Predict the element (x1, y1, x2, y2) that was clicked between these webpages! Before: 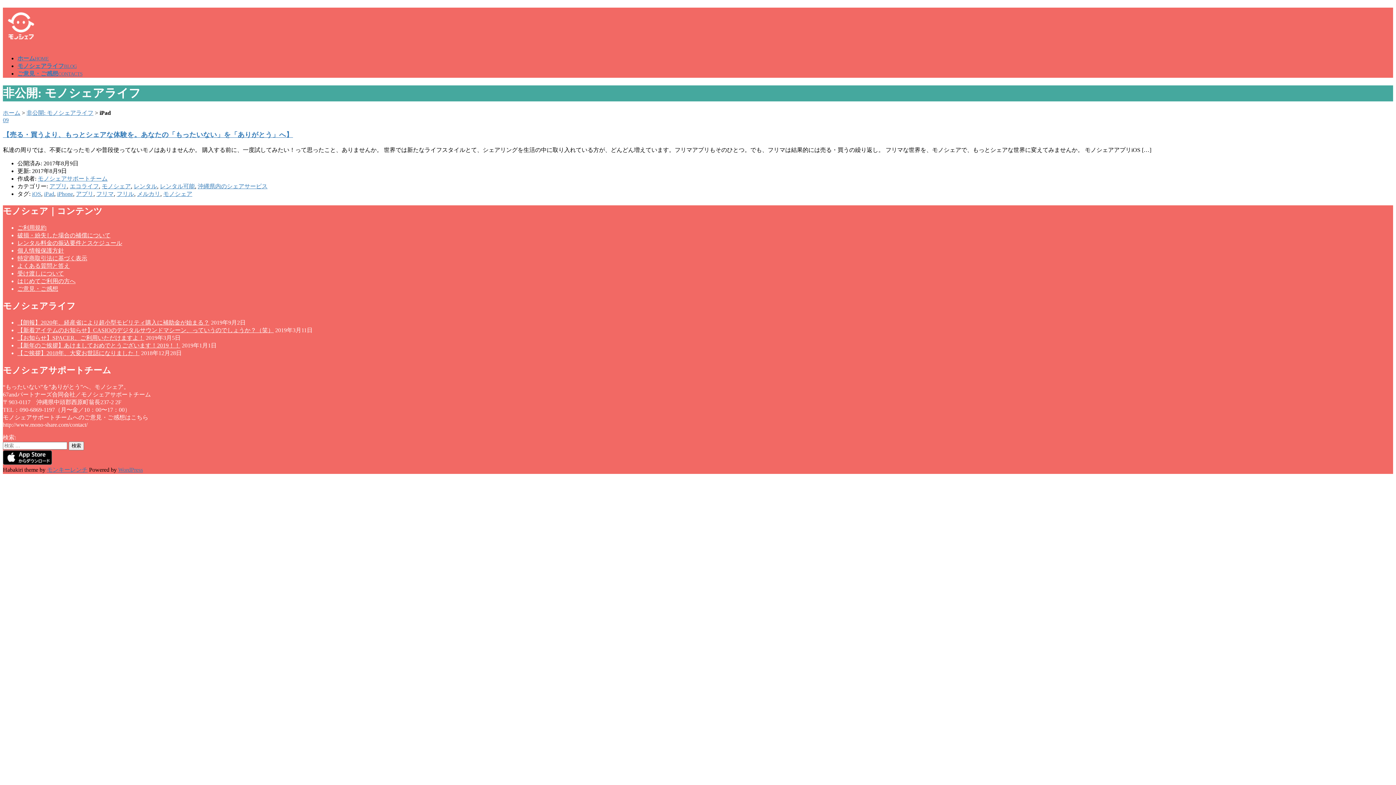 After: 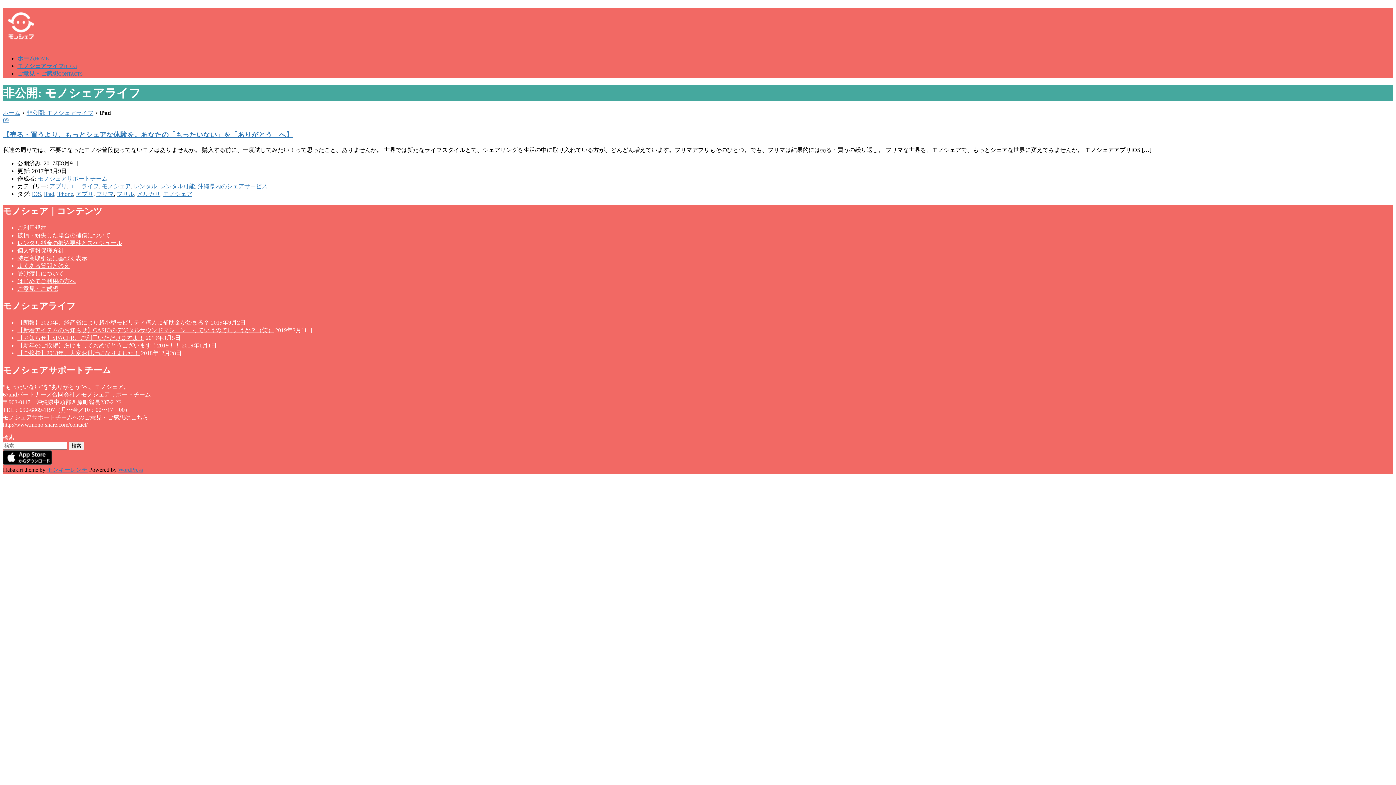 Action: label: iPad bbox: (44, 190, 54, 197)